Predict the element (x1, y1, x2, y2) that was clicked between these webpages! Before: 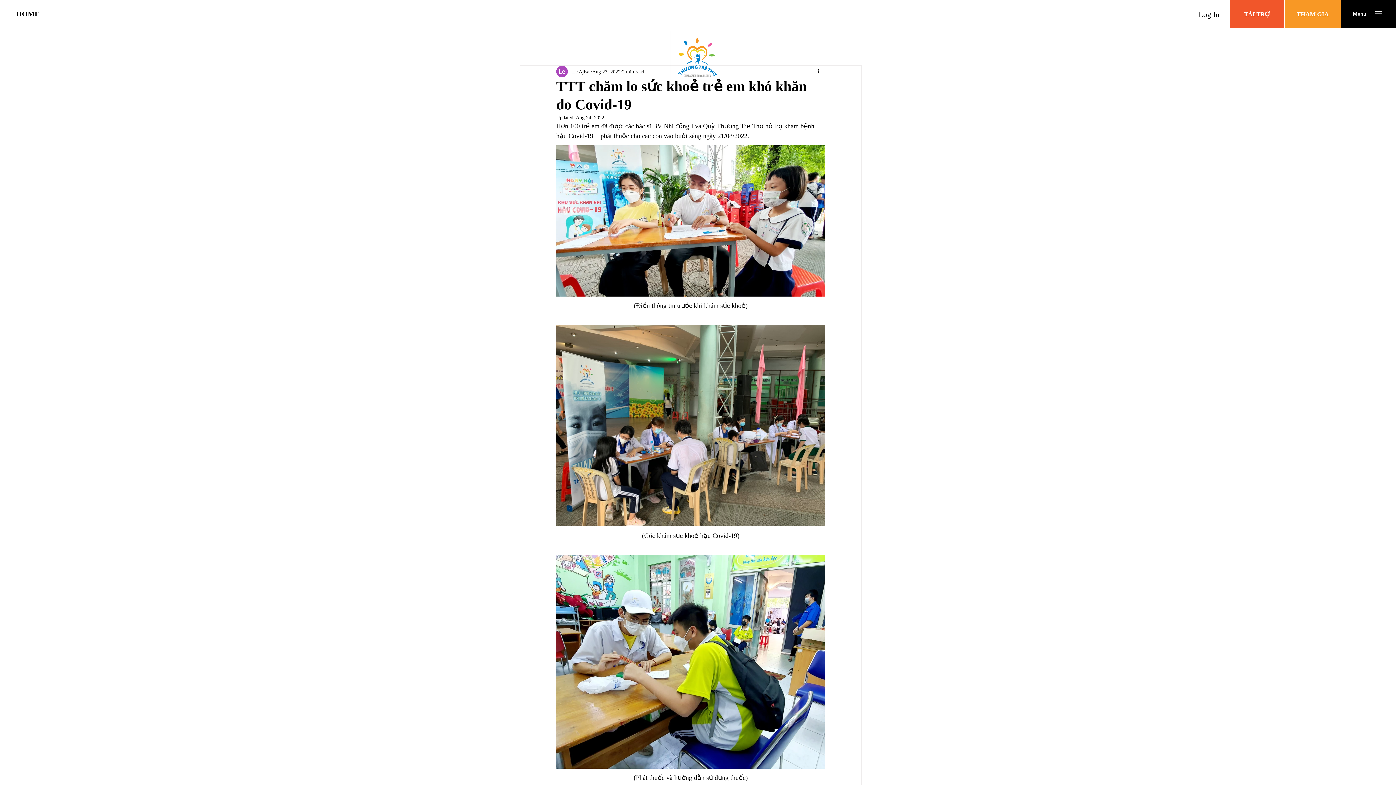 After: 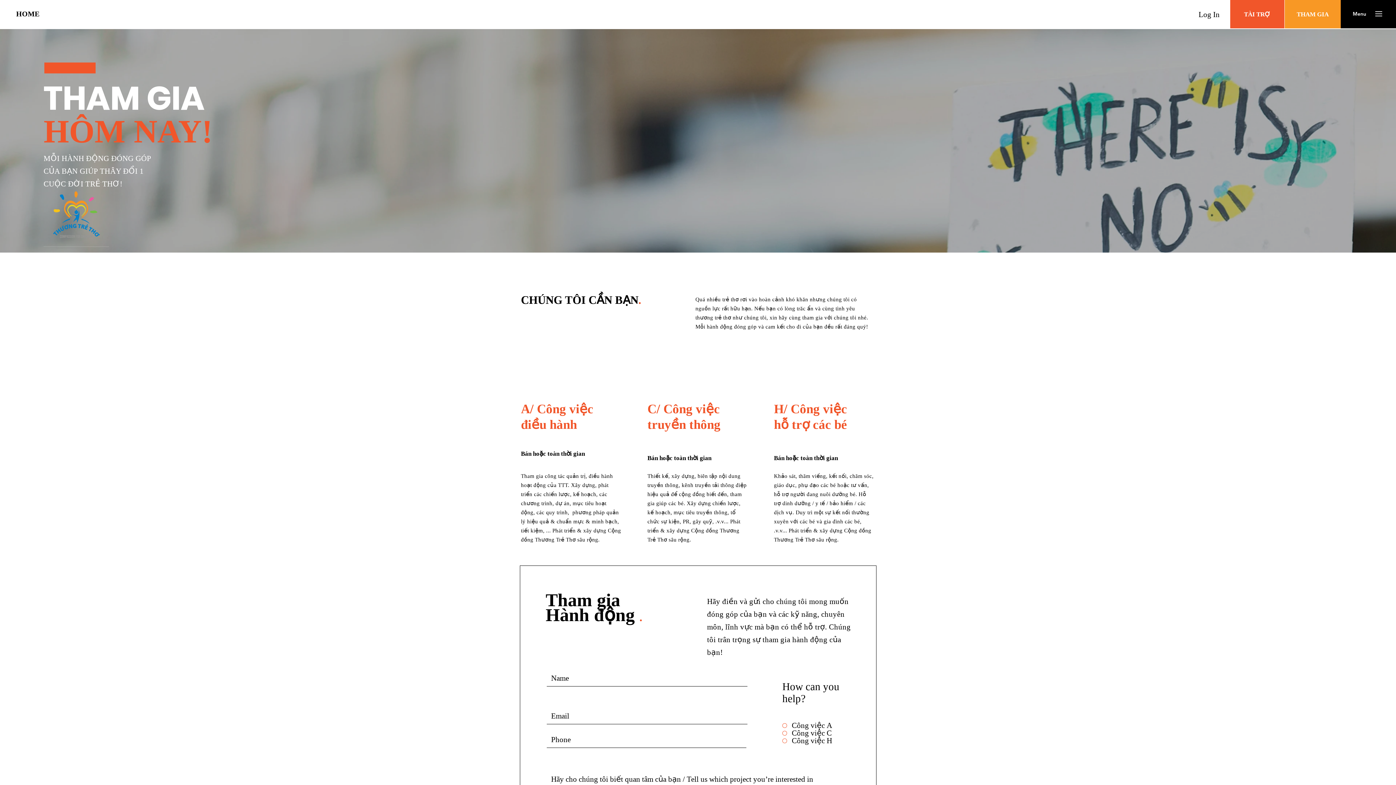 Action: label: THAM GIA bbox: (1285, 0, 1341, 28)